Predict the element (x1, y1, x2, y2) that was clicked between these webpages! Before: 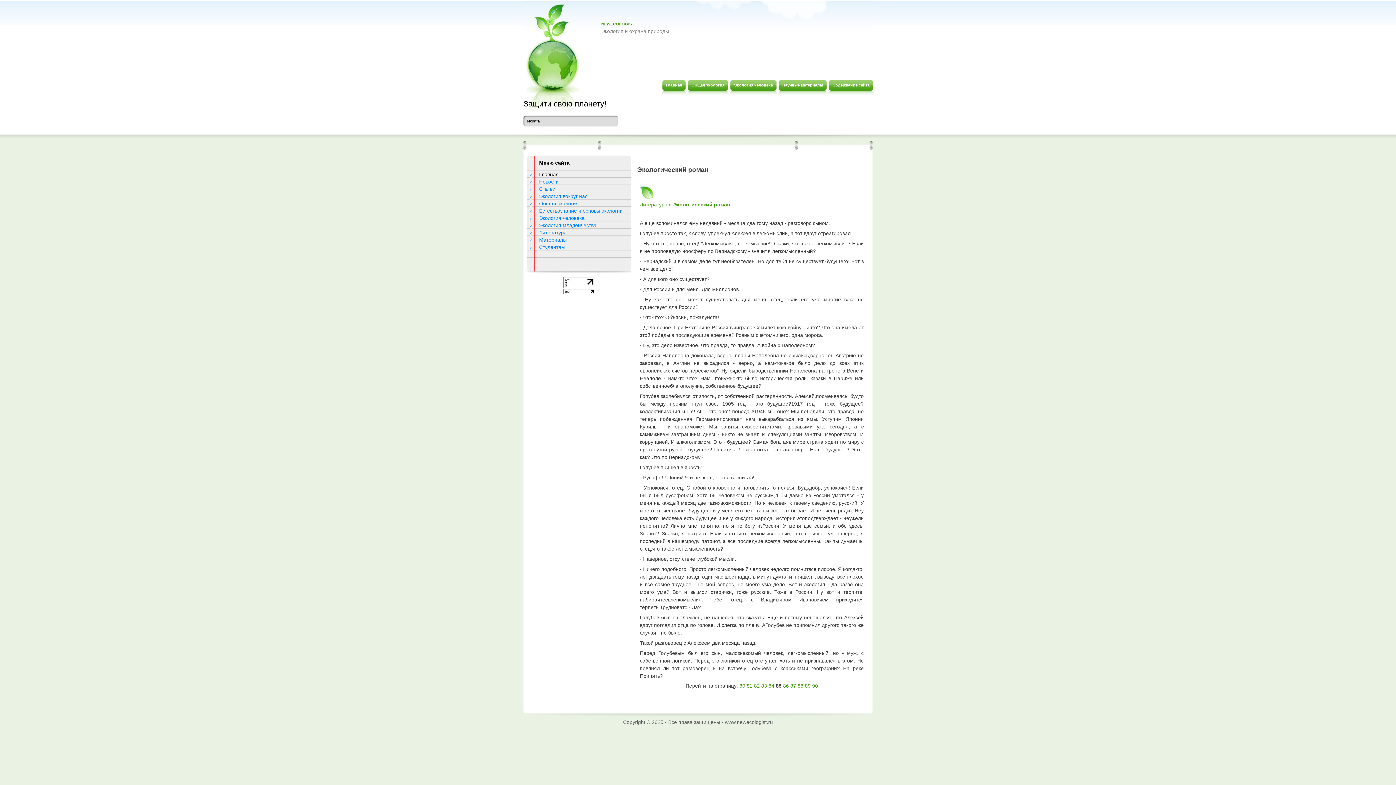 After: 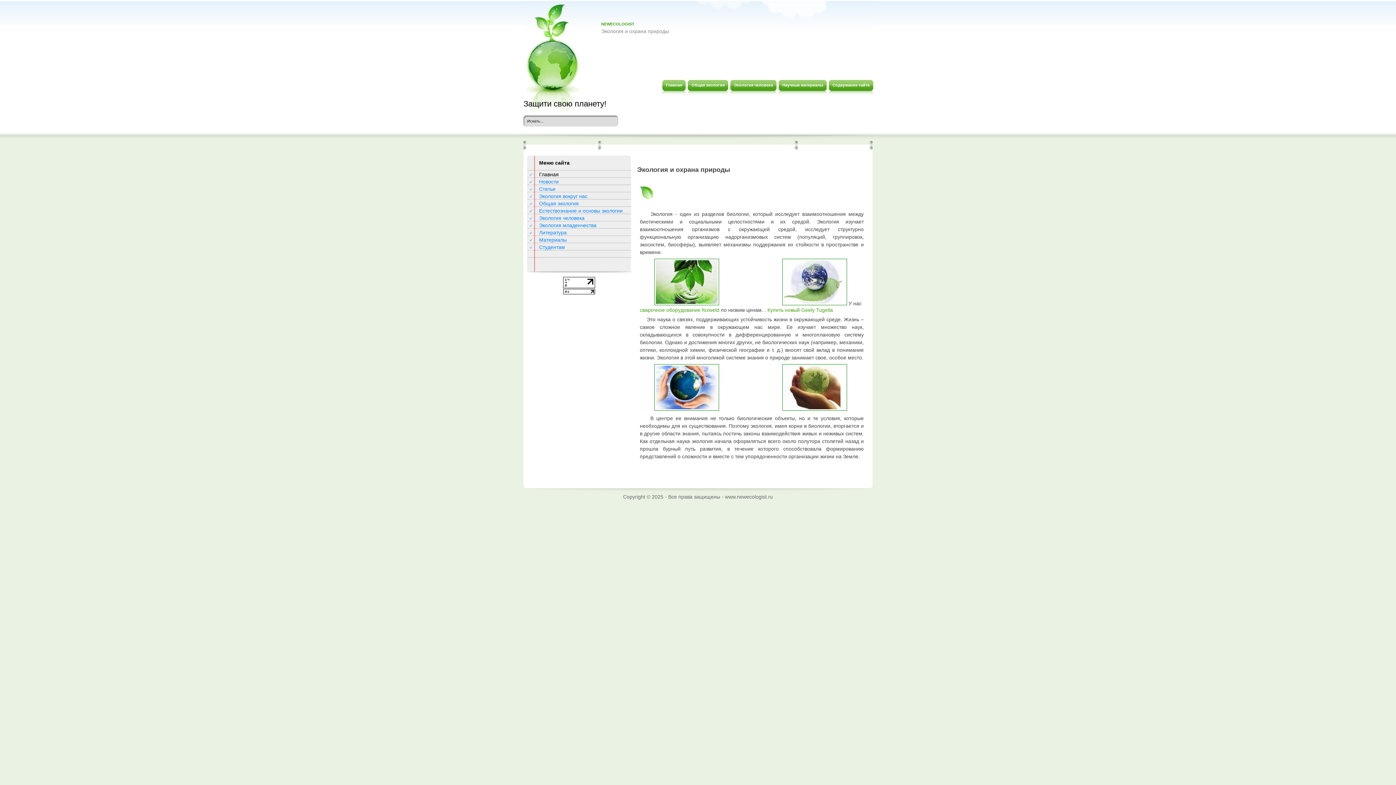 Action: bbox: (661, 80, 686, 95) label: Главная